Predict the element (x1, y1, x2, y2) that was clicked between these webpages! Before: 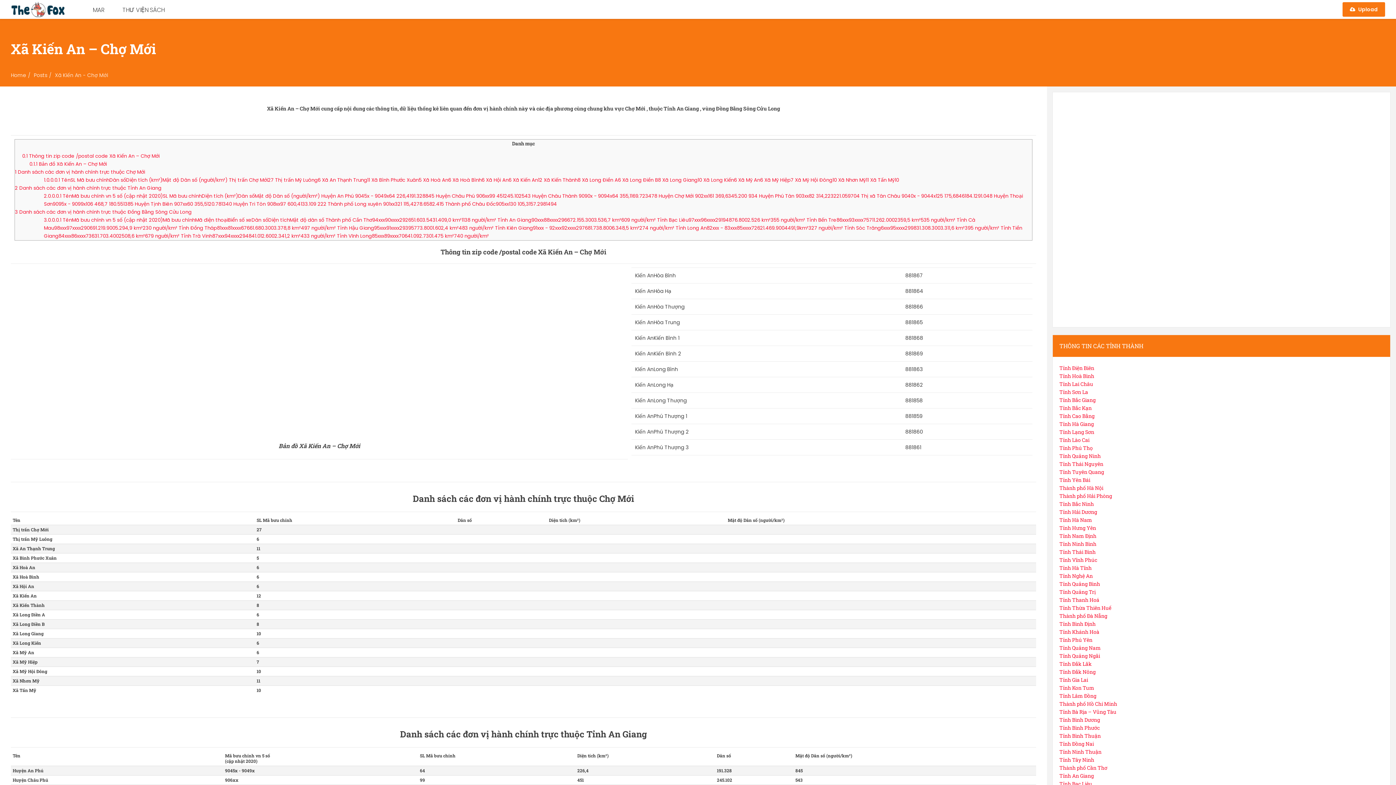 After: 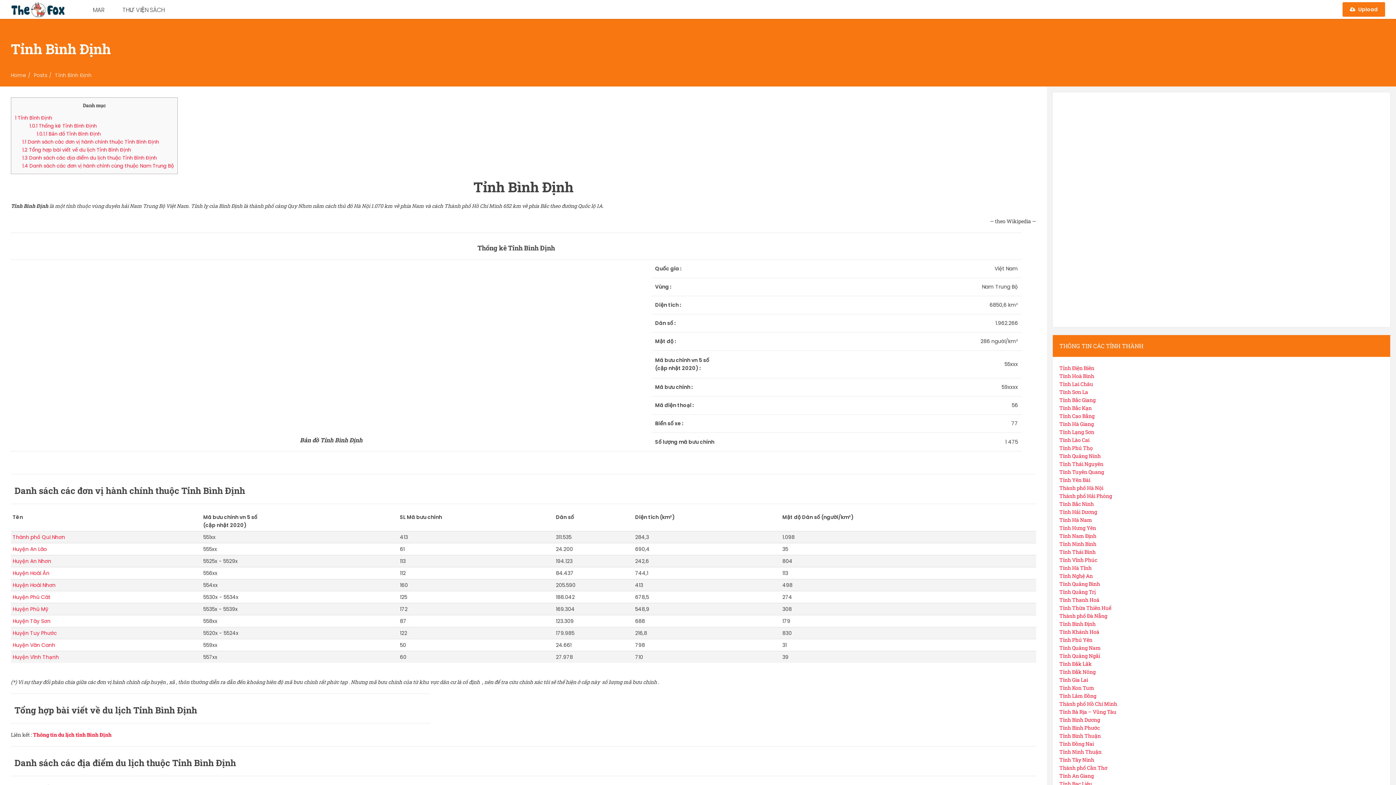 Action: bbox: (1059, 620, 1096, 627) label: Tỉnh Bình Định